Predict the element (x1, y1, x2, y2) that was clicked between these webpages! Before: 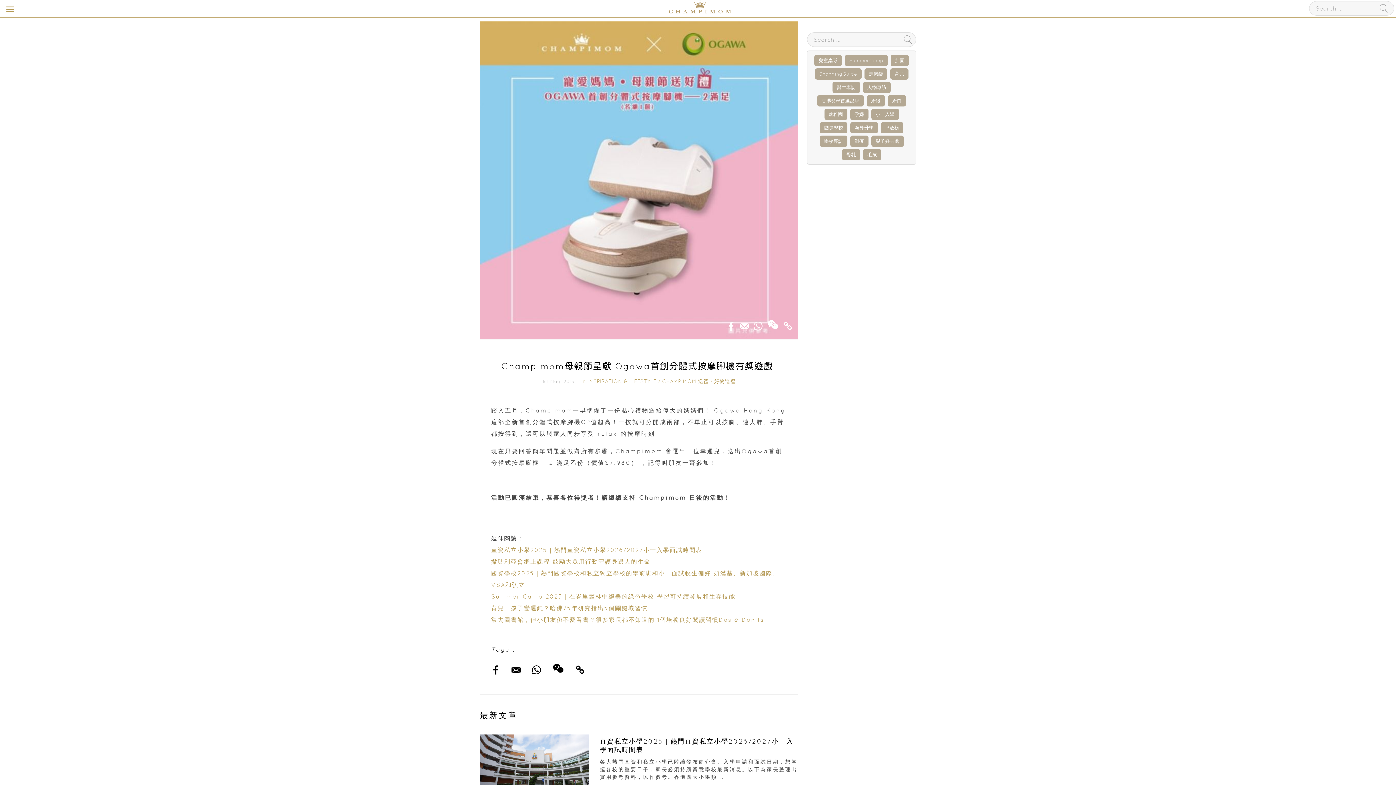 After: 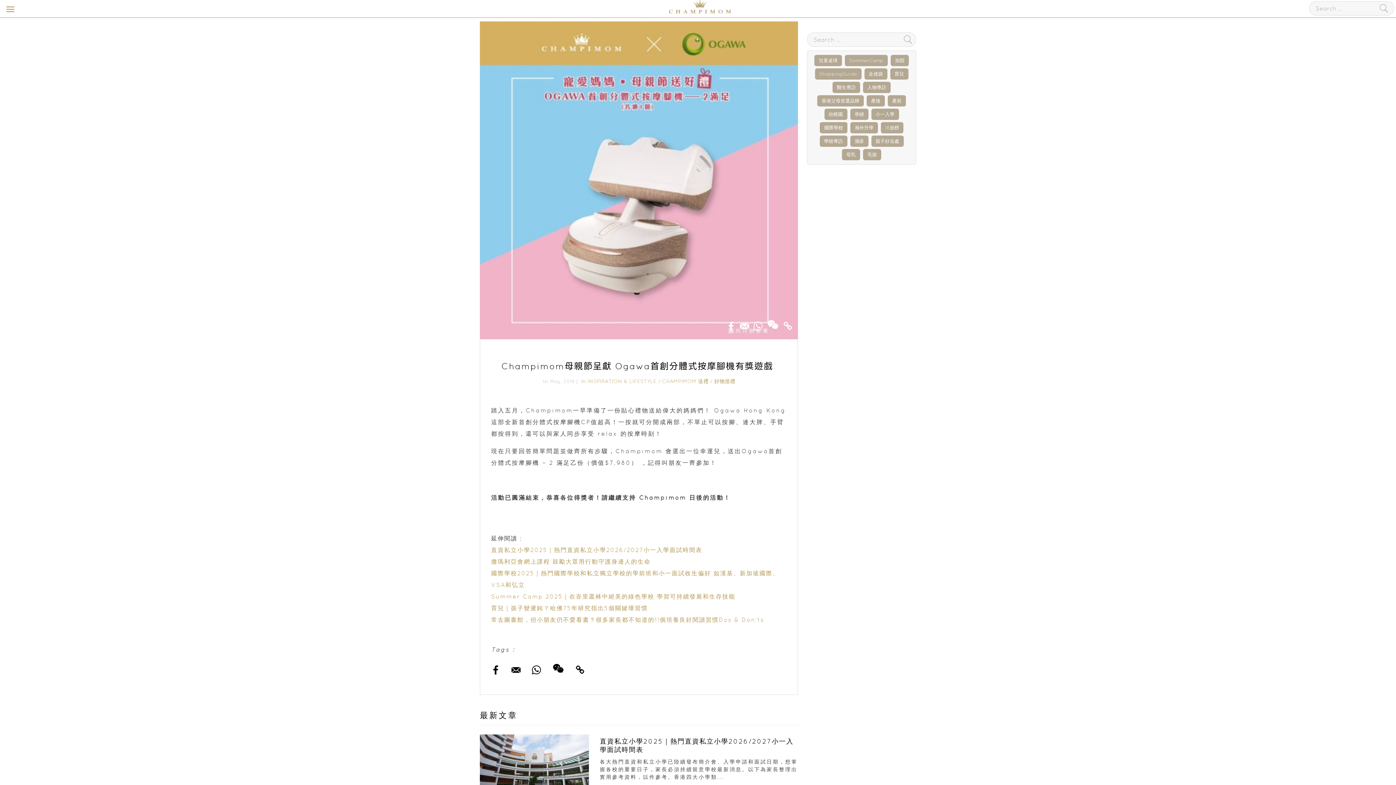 Action: bbox: (740, 318, 749, 329)